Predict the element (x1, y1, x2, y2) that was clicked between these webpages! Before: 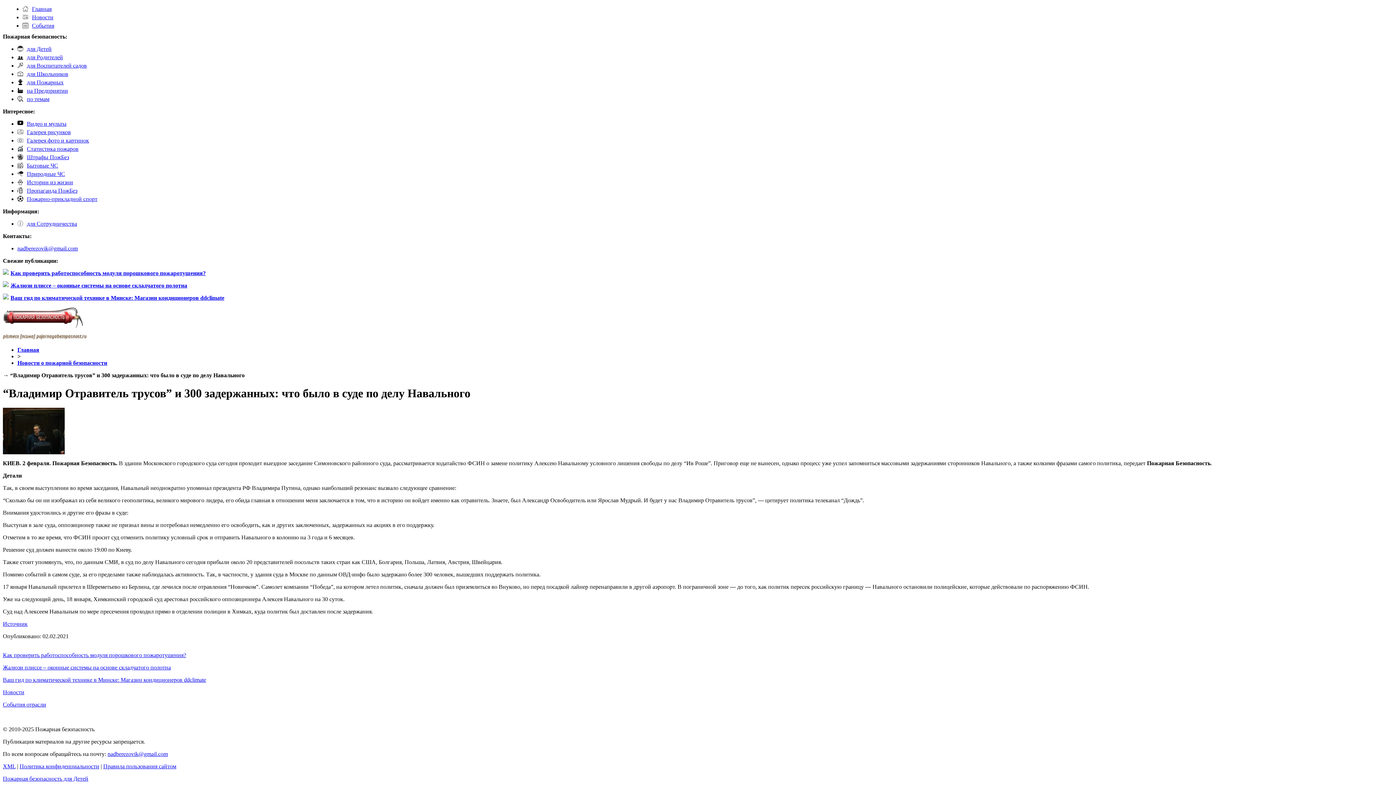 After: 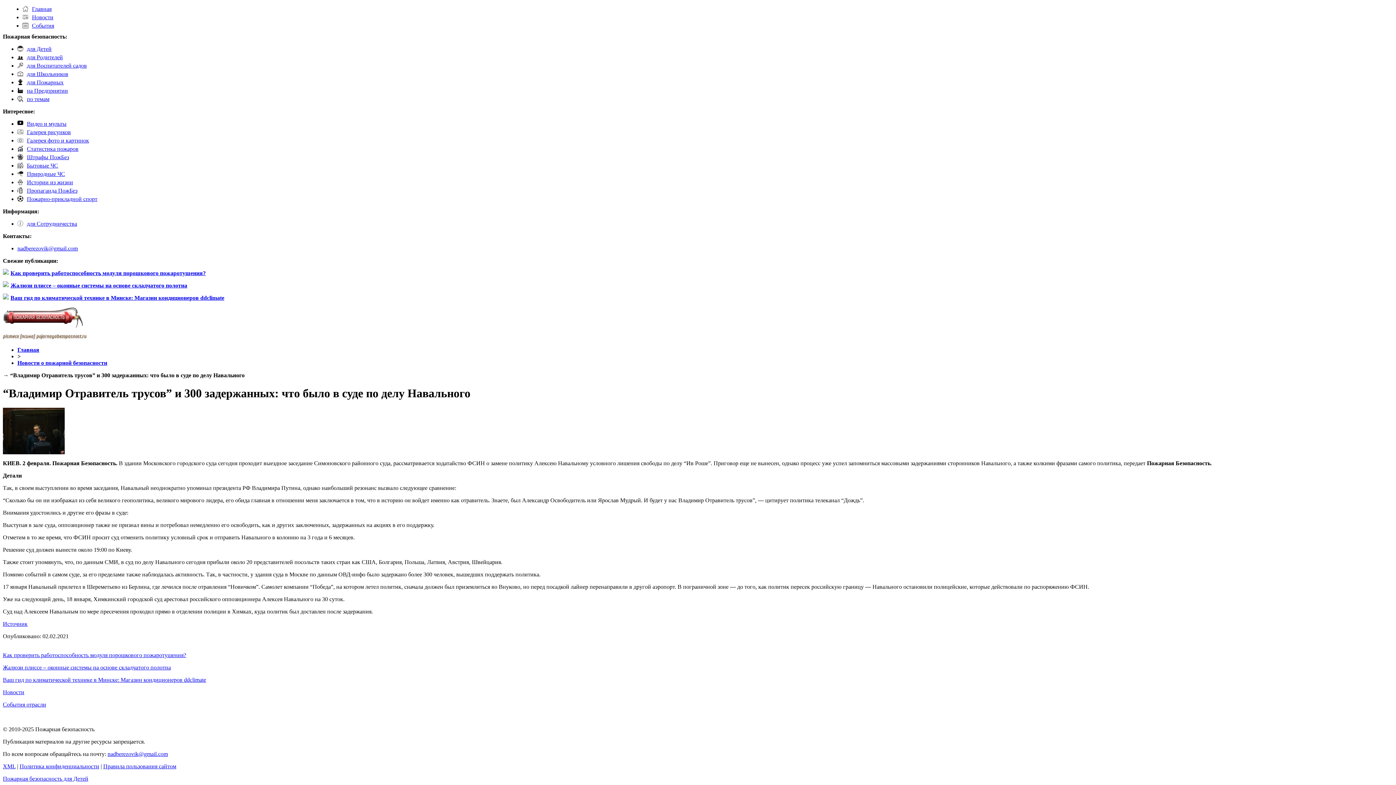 Action: label: nadberezovik@gmail.com bbox: (107, 751, 168, 757)